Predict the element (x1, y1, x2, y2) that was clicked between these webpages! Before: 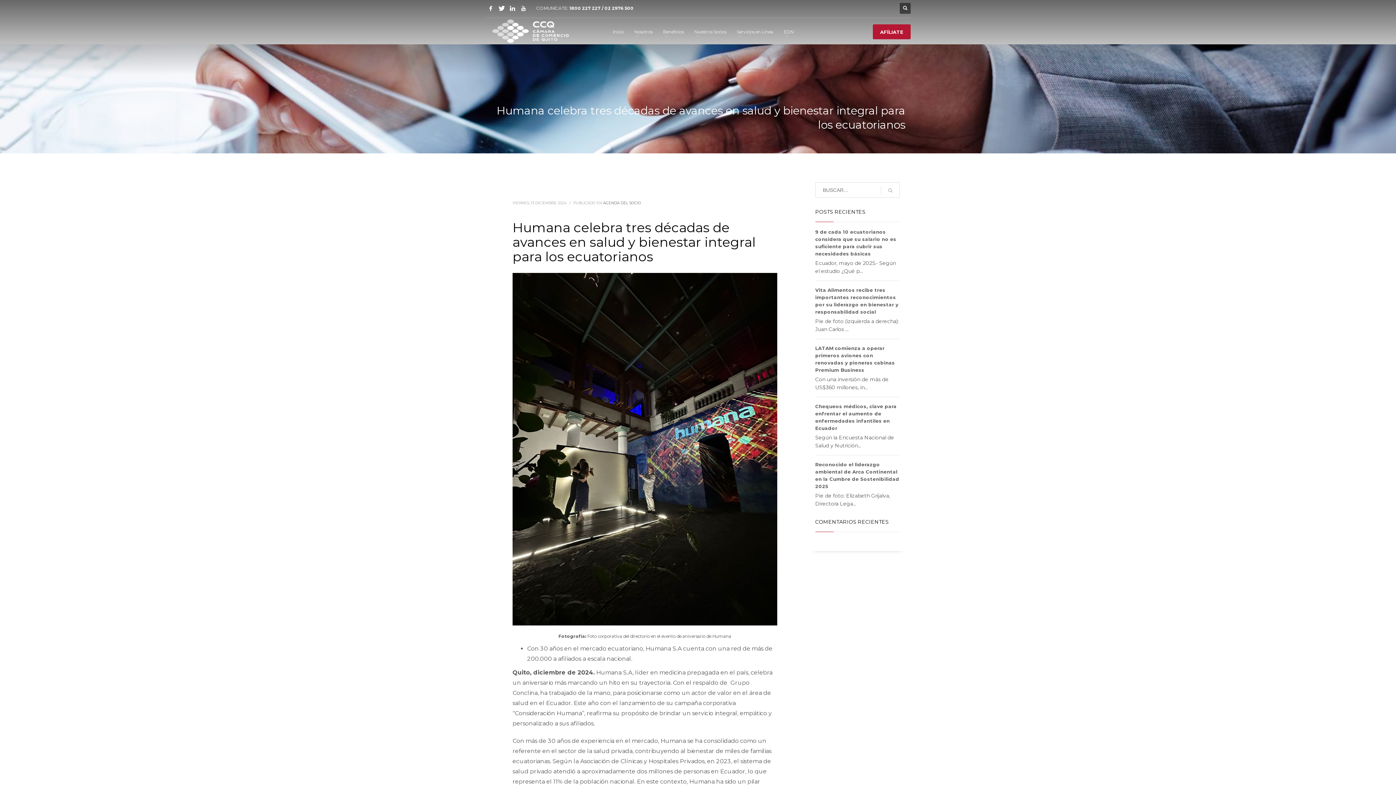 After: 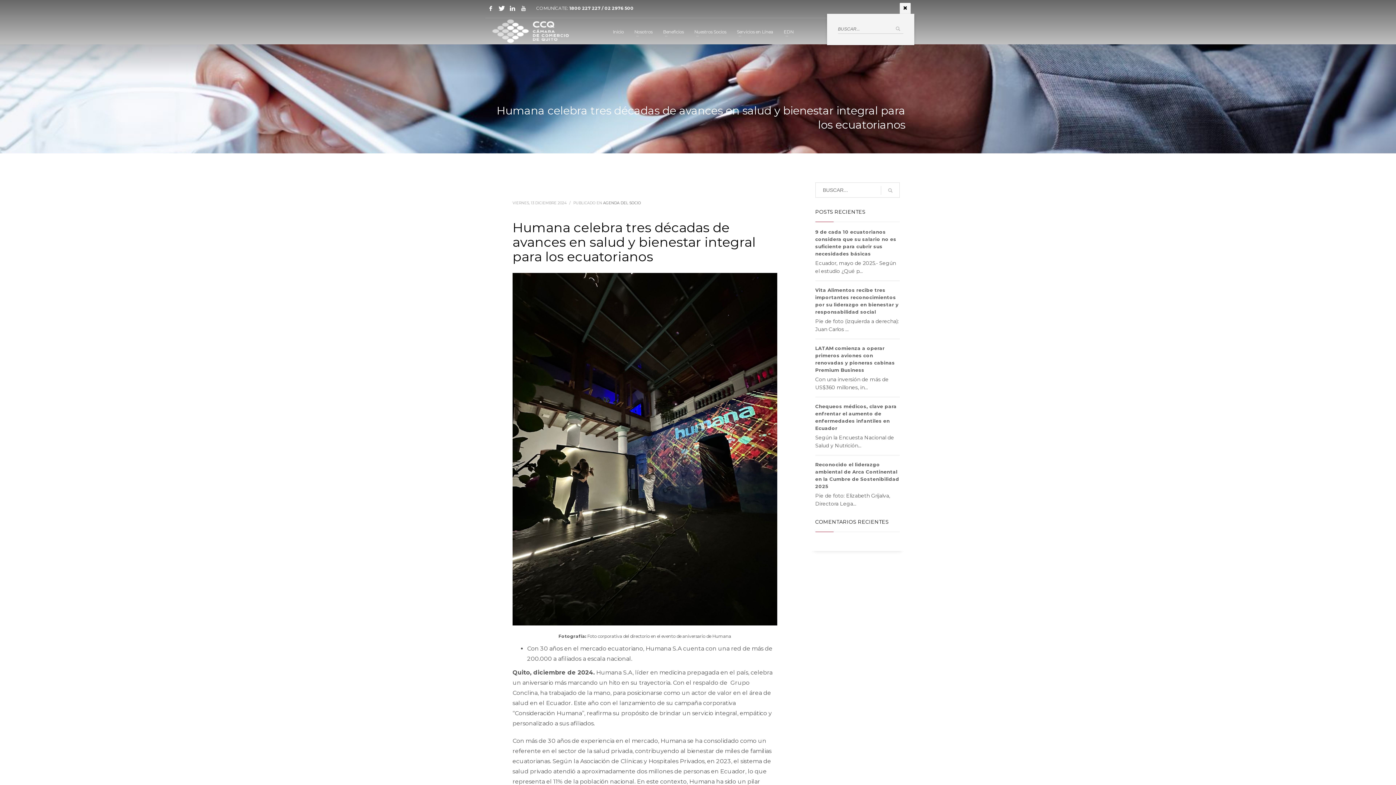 Action: bbox: (900, 2, 910, 13)